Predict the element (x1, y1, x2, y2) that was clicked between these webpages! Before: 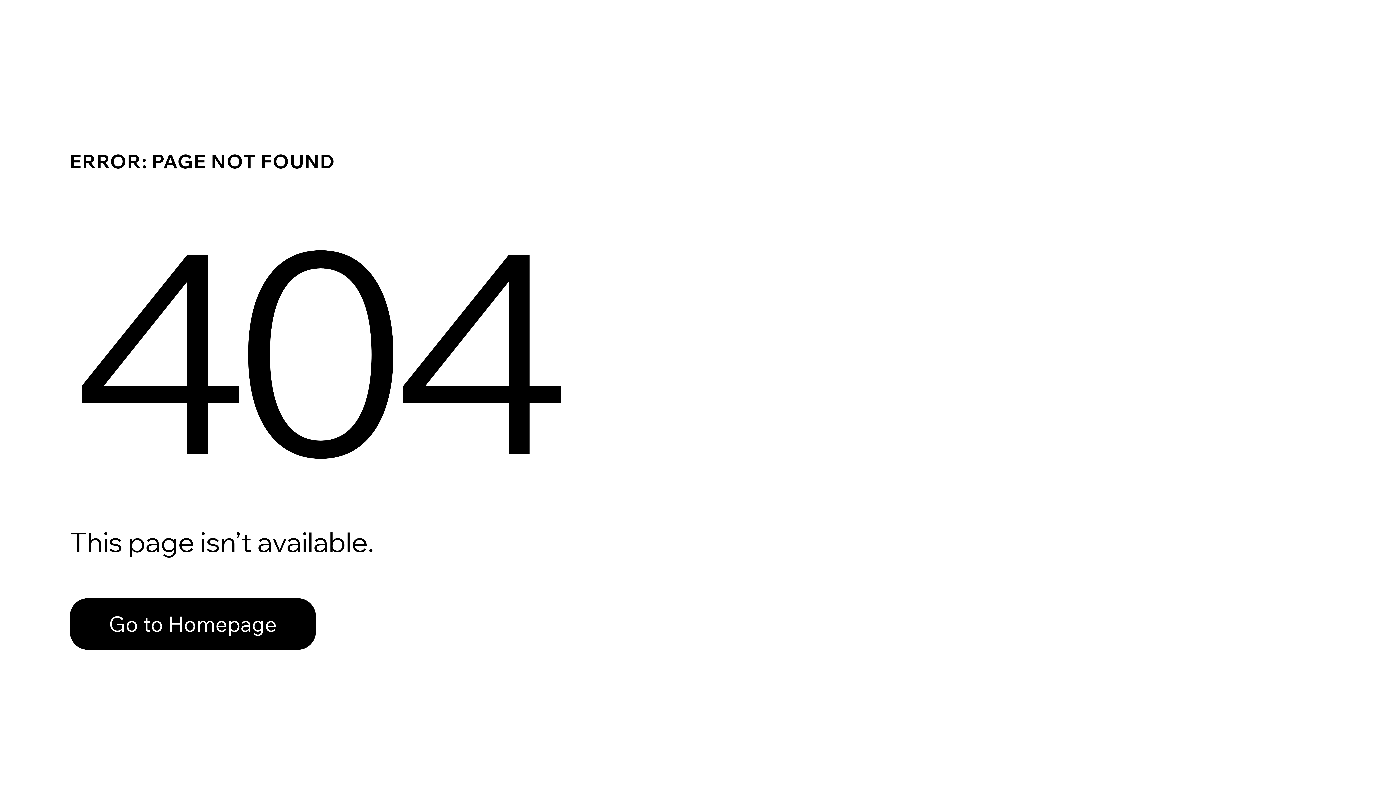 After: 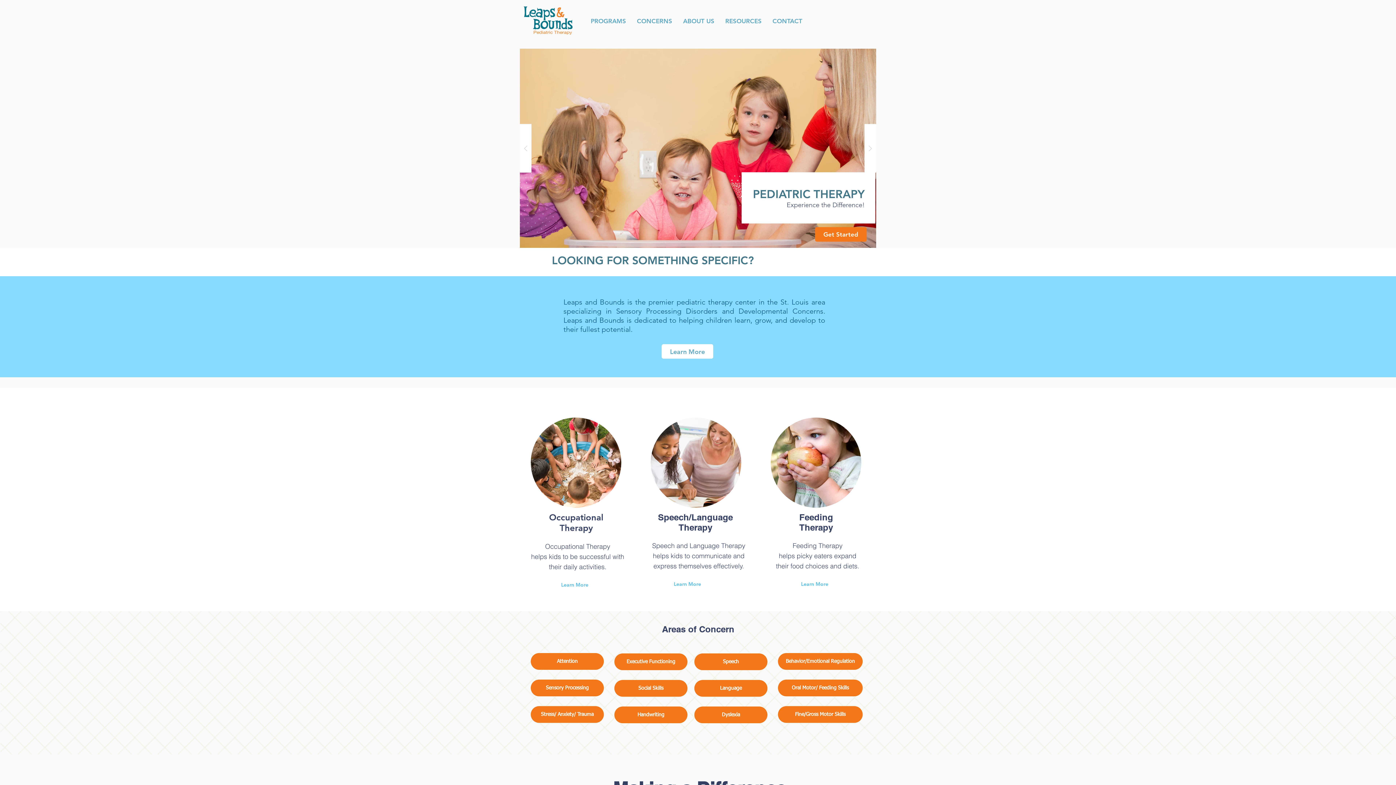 Action: bbox: (69, 582, 768, 659) label: Go to Homepage